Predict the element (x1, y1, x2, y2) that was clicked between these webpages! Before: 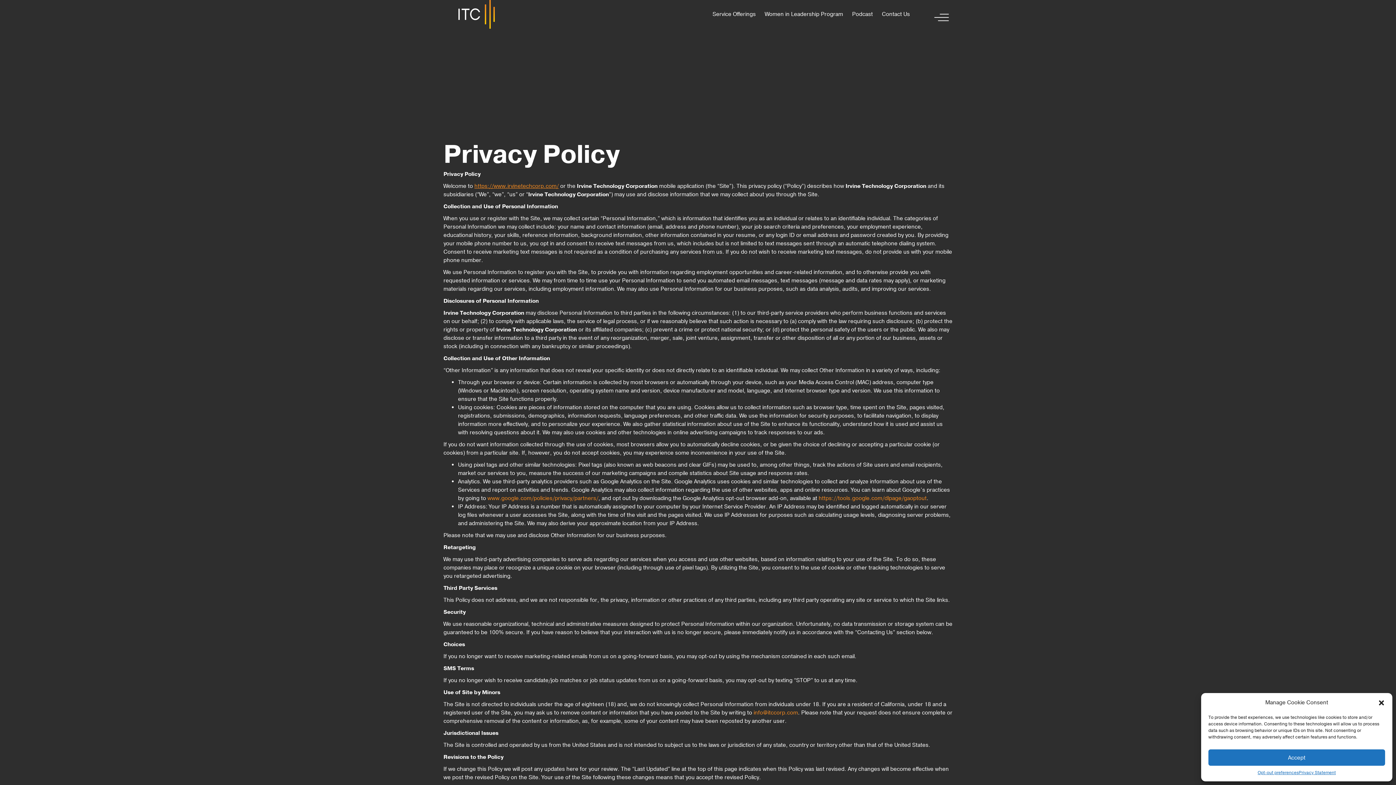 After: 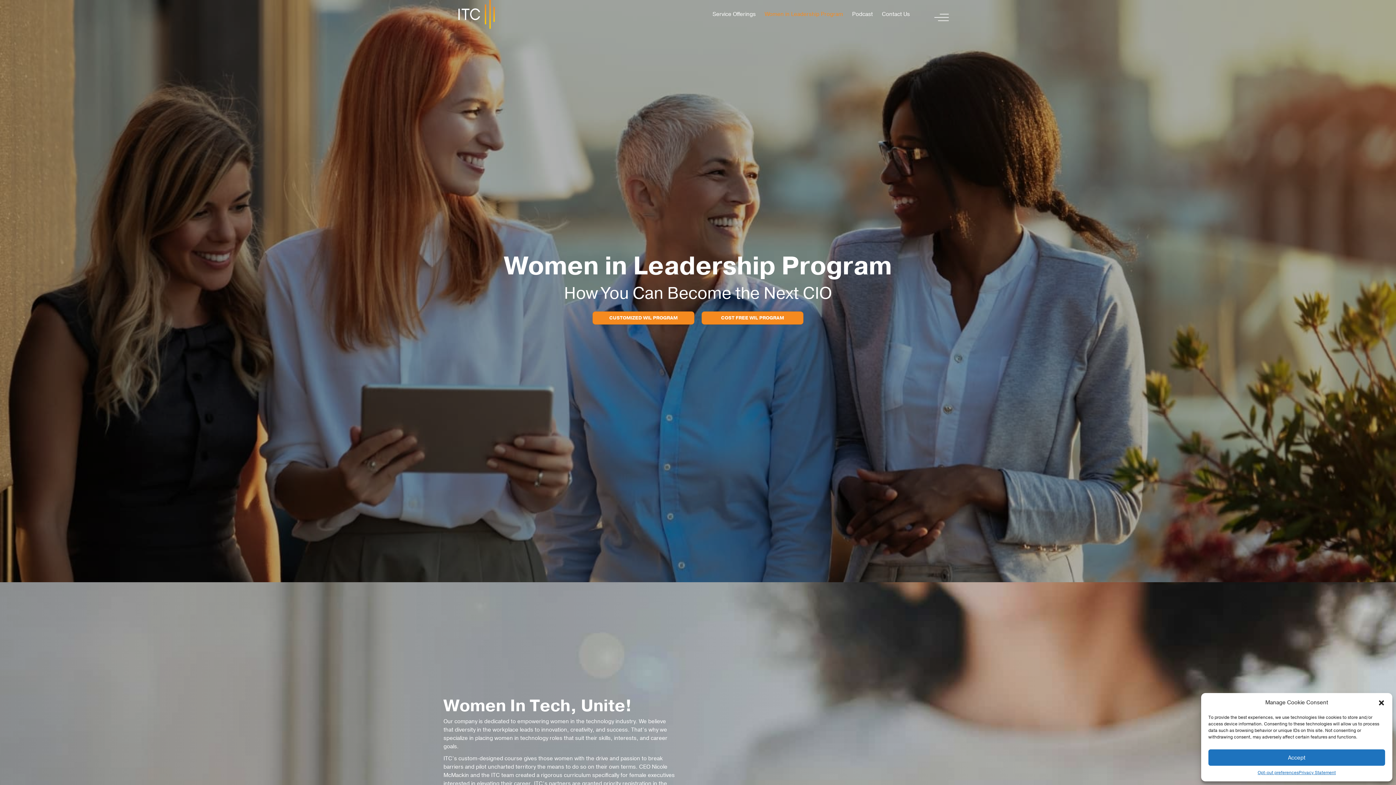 Action: label: Women in Leadership Program bbox: (763, 8, 845, 20)